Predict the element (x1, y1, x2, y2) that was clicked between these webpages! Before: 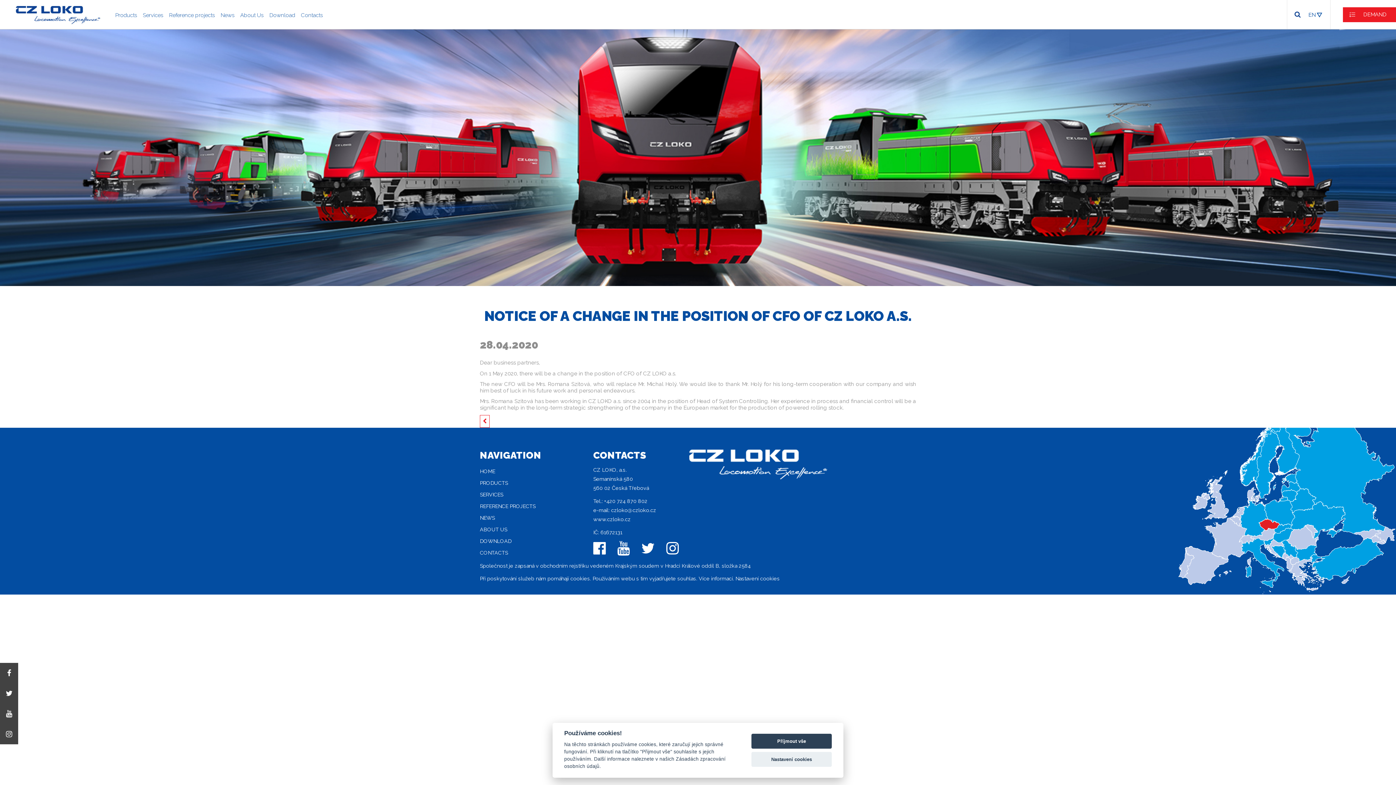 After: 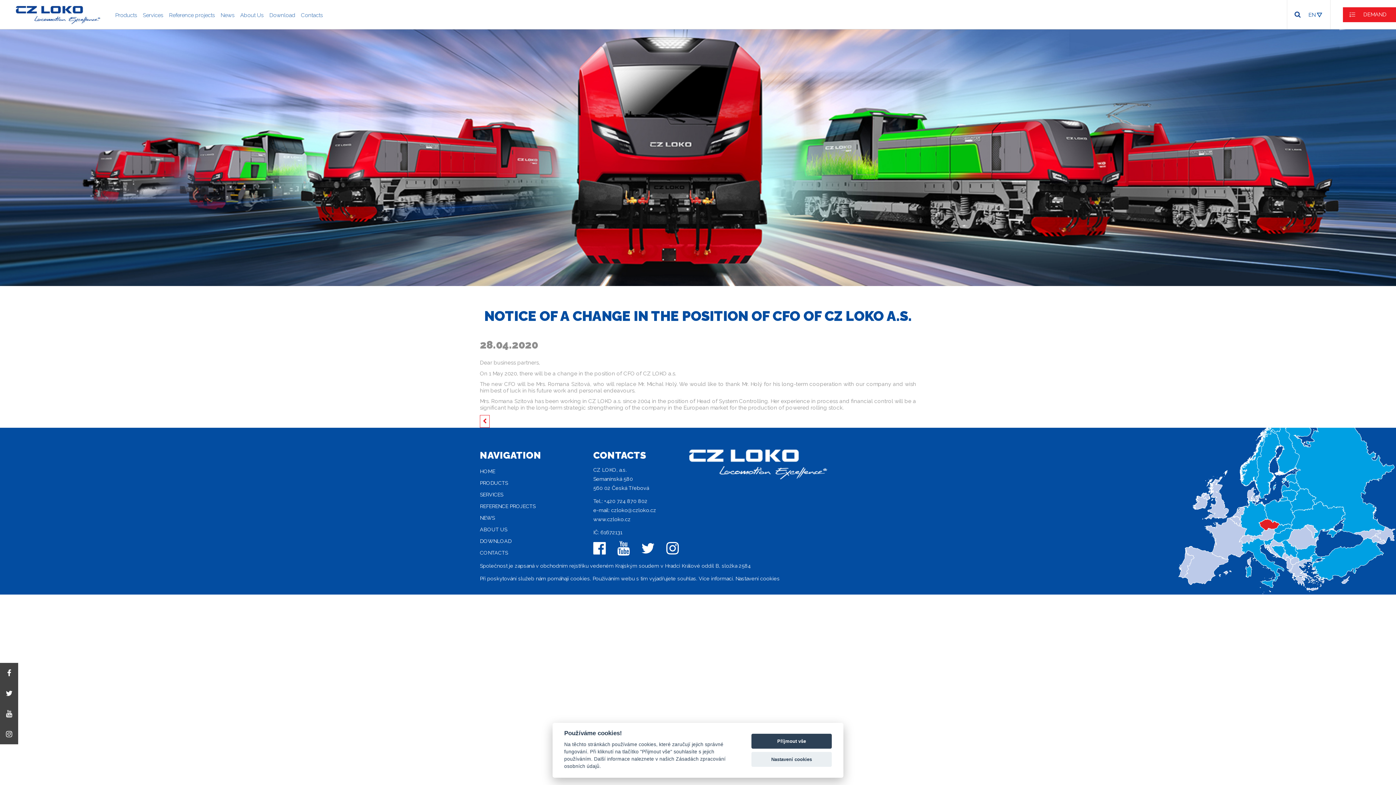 Action: bbox: (0, 663, 18, 683)